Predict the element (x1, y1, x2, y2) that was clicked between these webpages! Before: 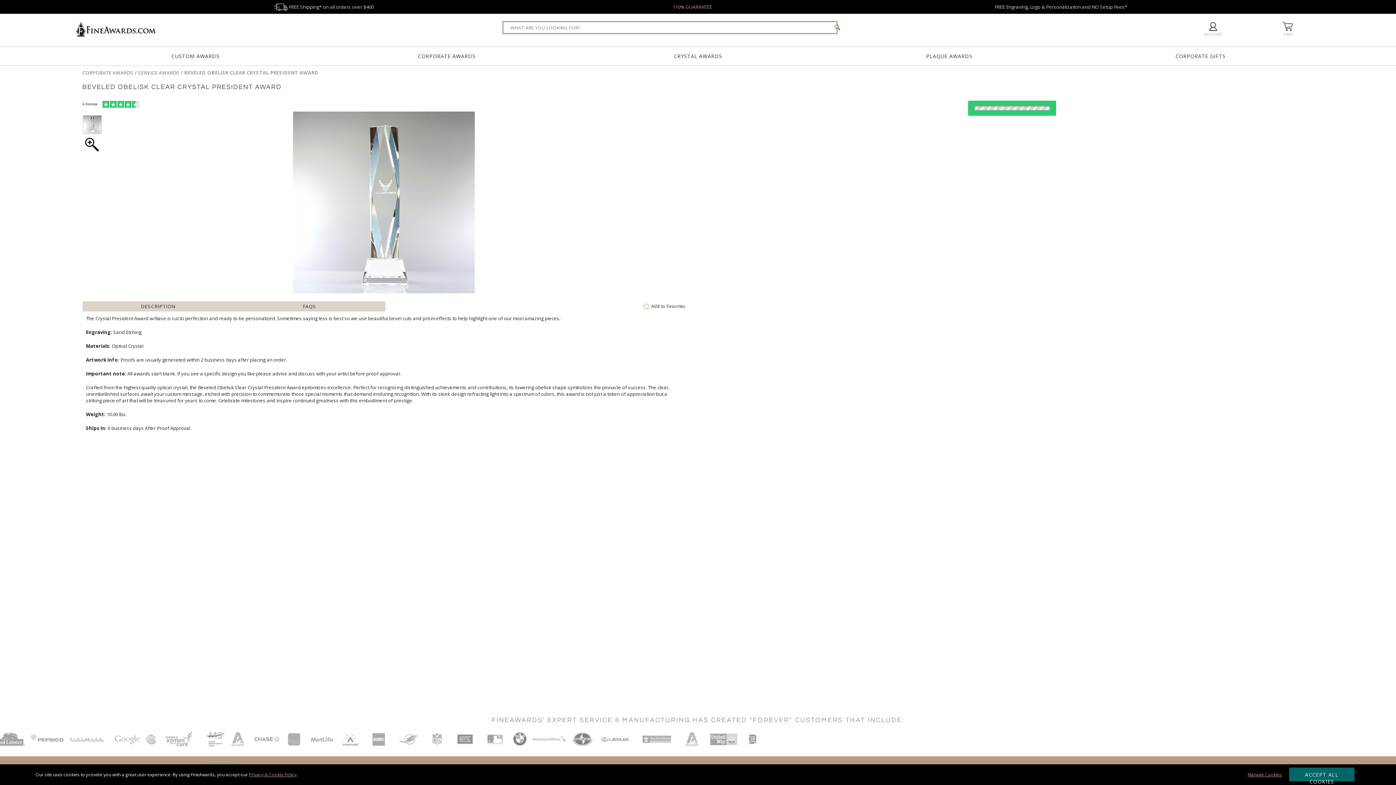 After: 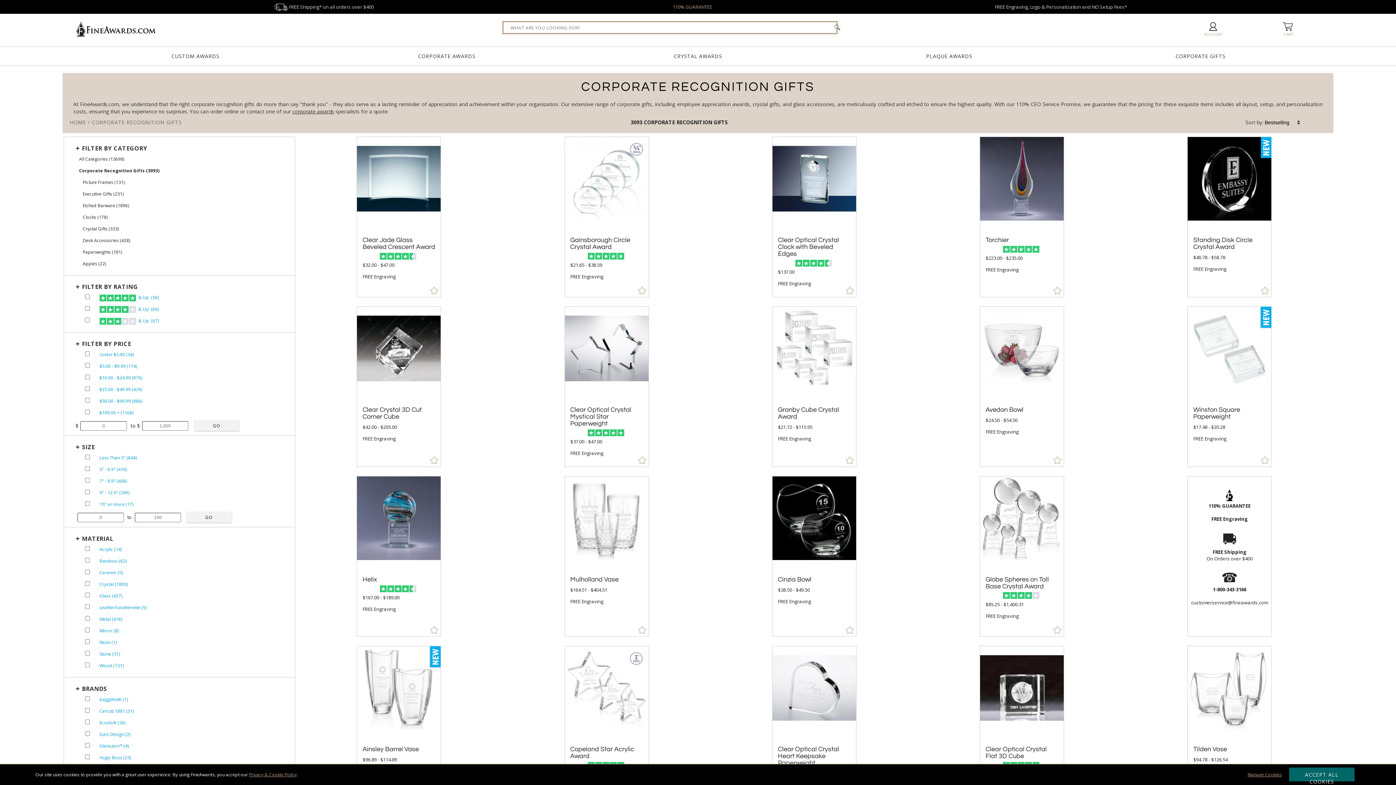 Action: bbox: (1089, 47, 1312, 64) label: CORPORATE GIFTS